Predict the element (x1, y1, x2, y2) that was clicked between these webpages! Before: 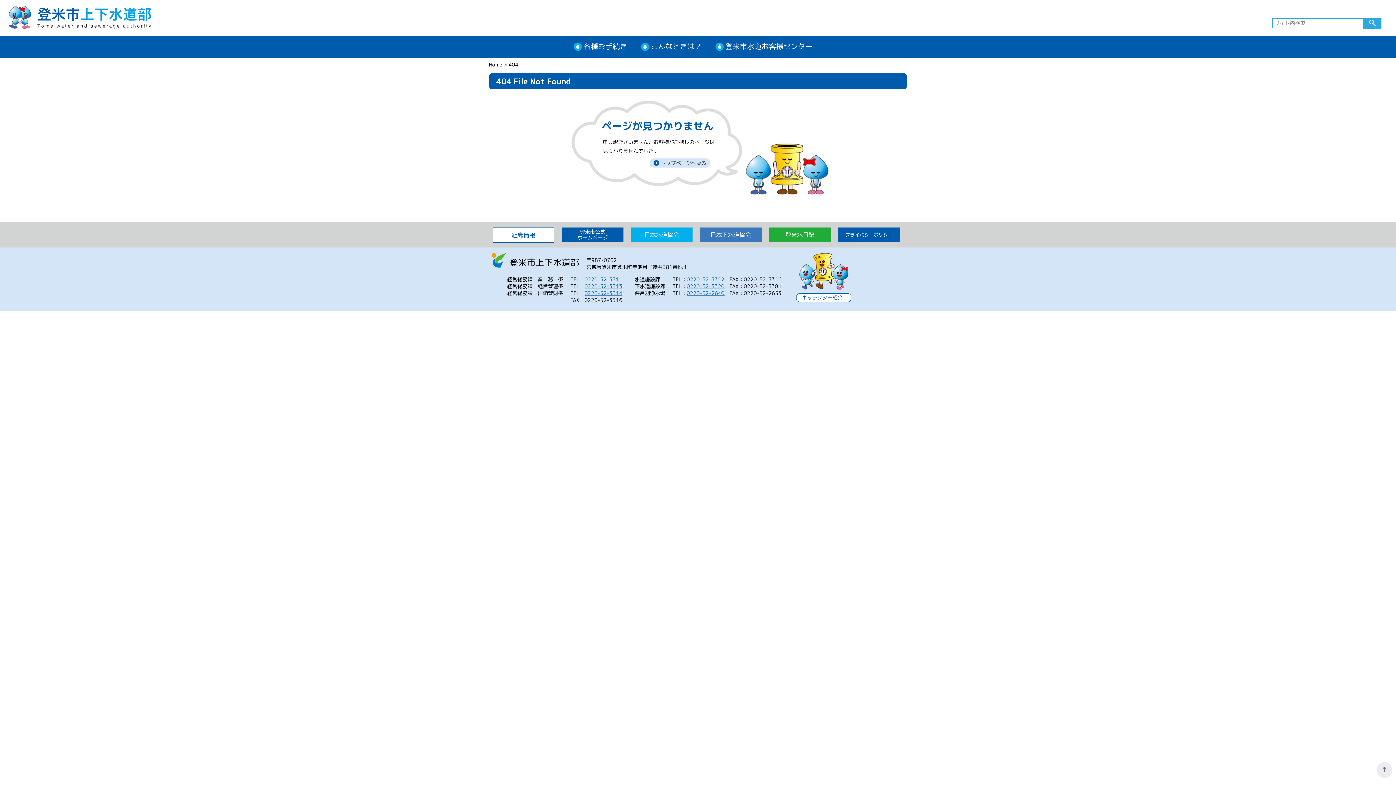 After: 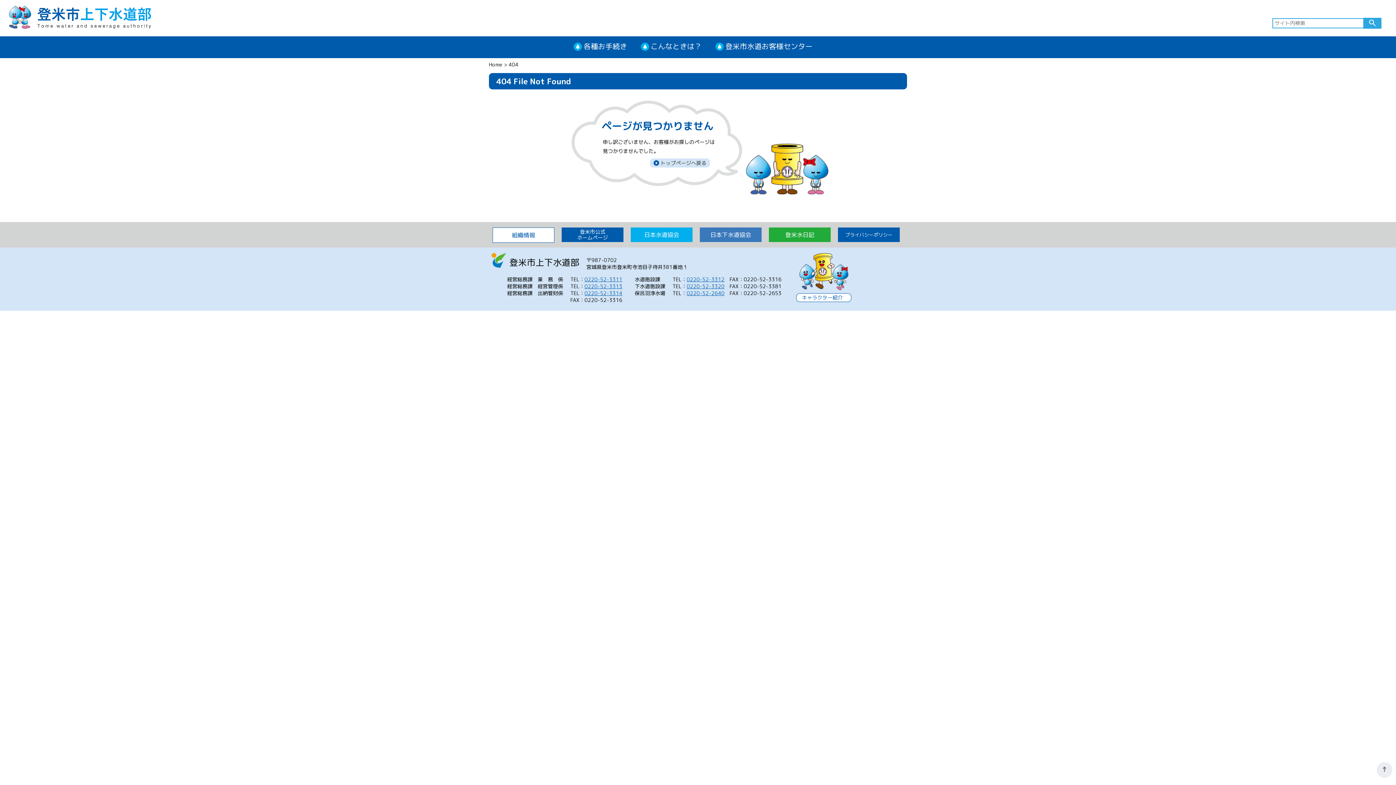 Action: label: 404 bbox: (508, 61, 518, 68)